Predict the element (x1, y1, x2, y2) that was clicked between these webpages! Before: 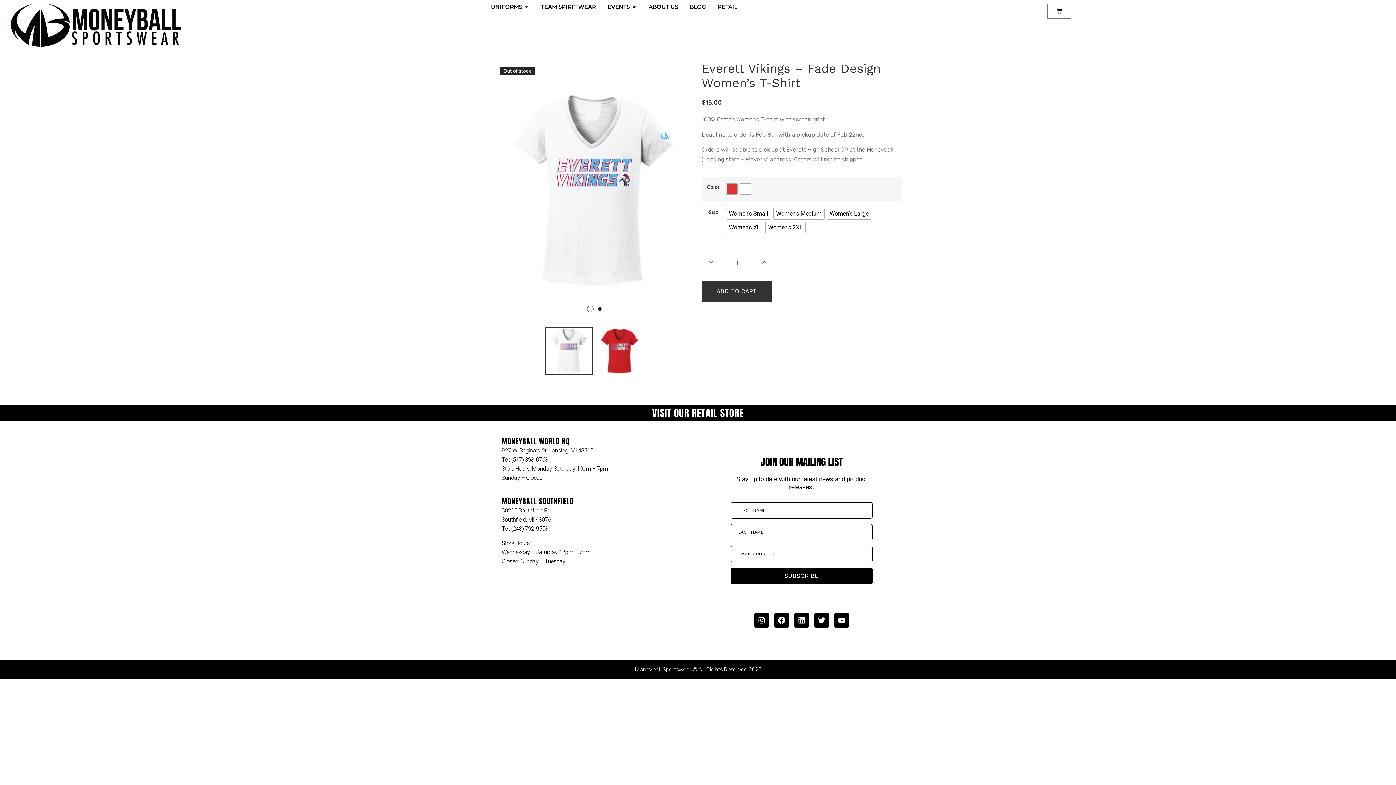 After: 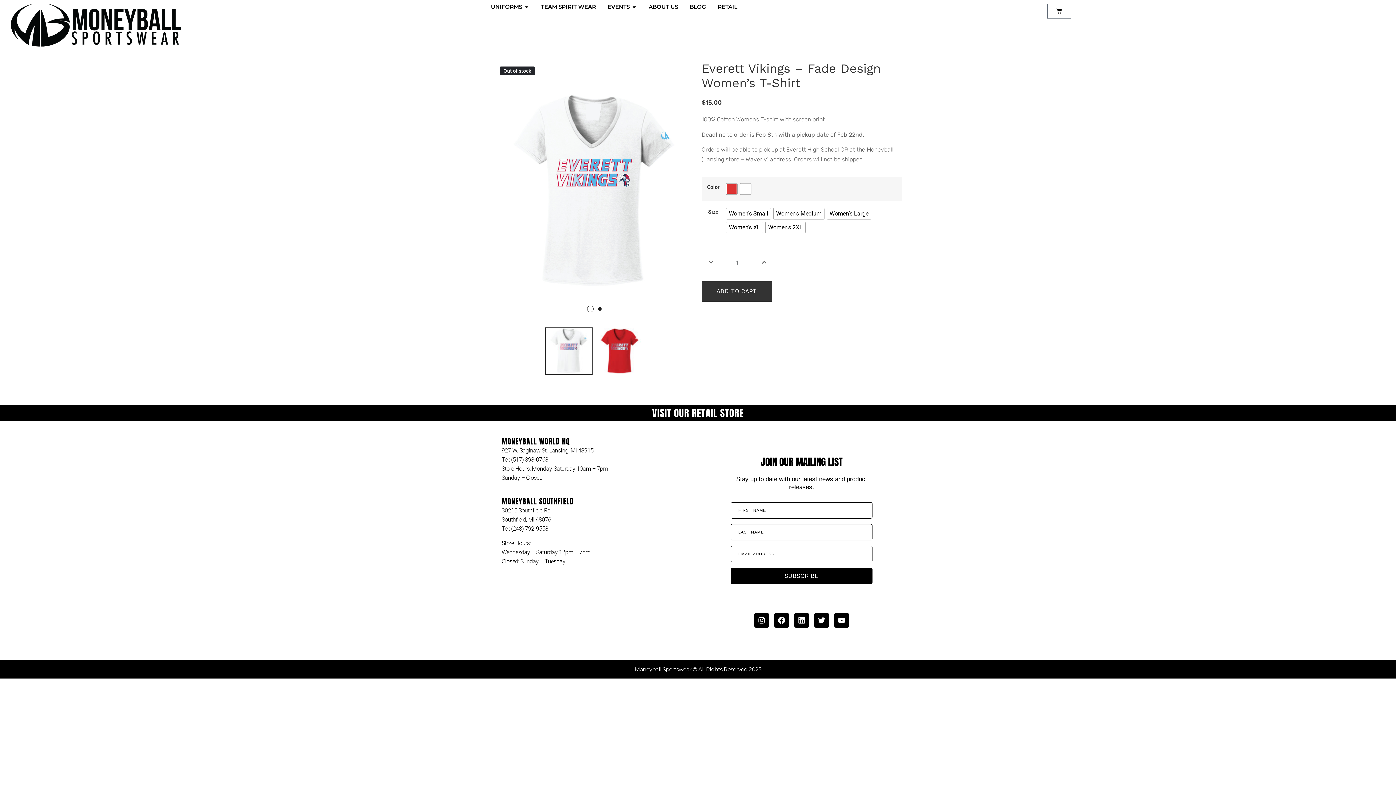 Action: bbox: (730, 568, 872, 584) label: SUBSCRIBE